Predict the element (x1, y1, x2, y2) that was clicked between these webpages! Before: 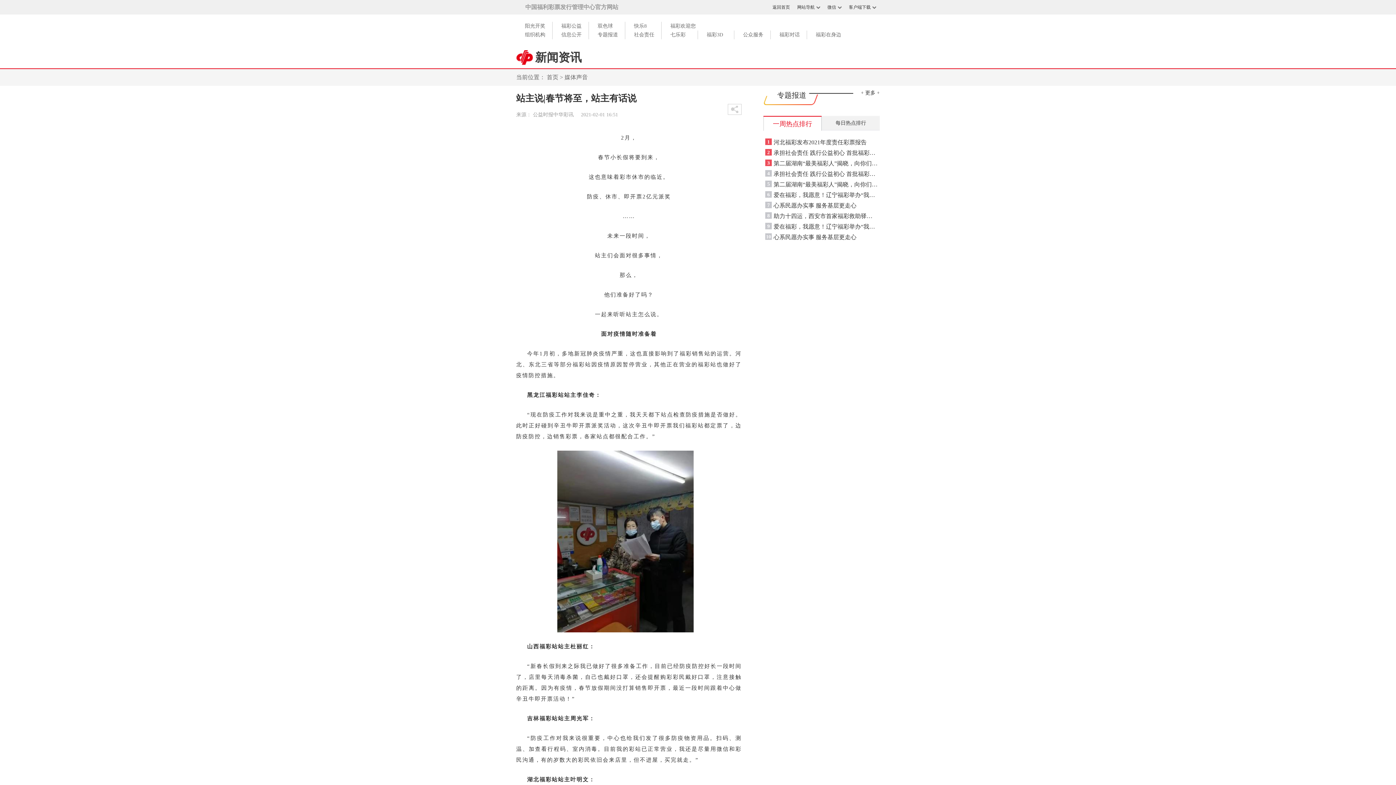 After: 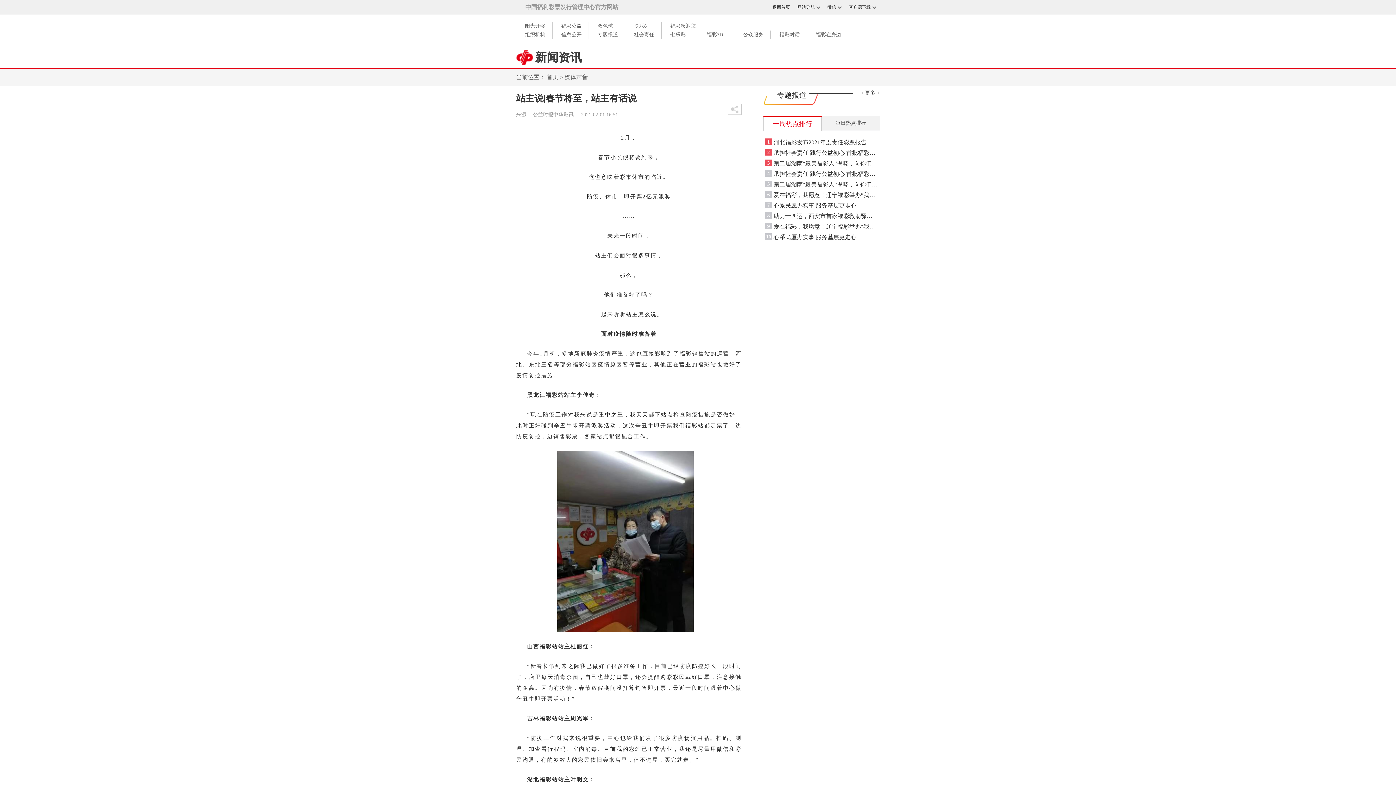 Action: bbox: (552, 30, 589, 39) label: 信息公开